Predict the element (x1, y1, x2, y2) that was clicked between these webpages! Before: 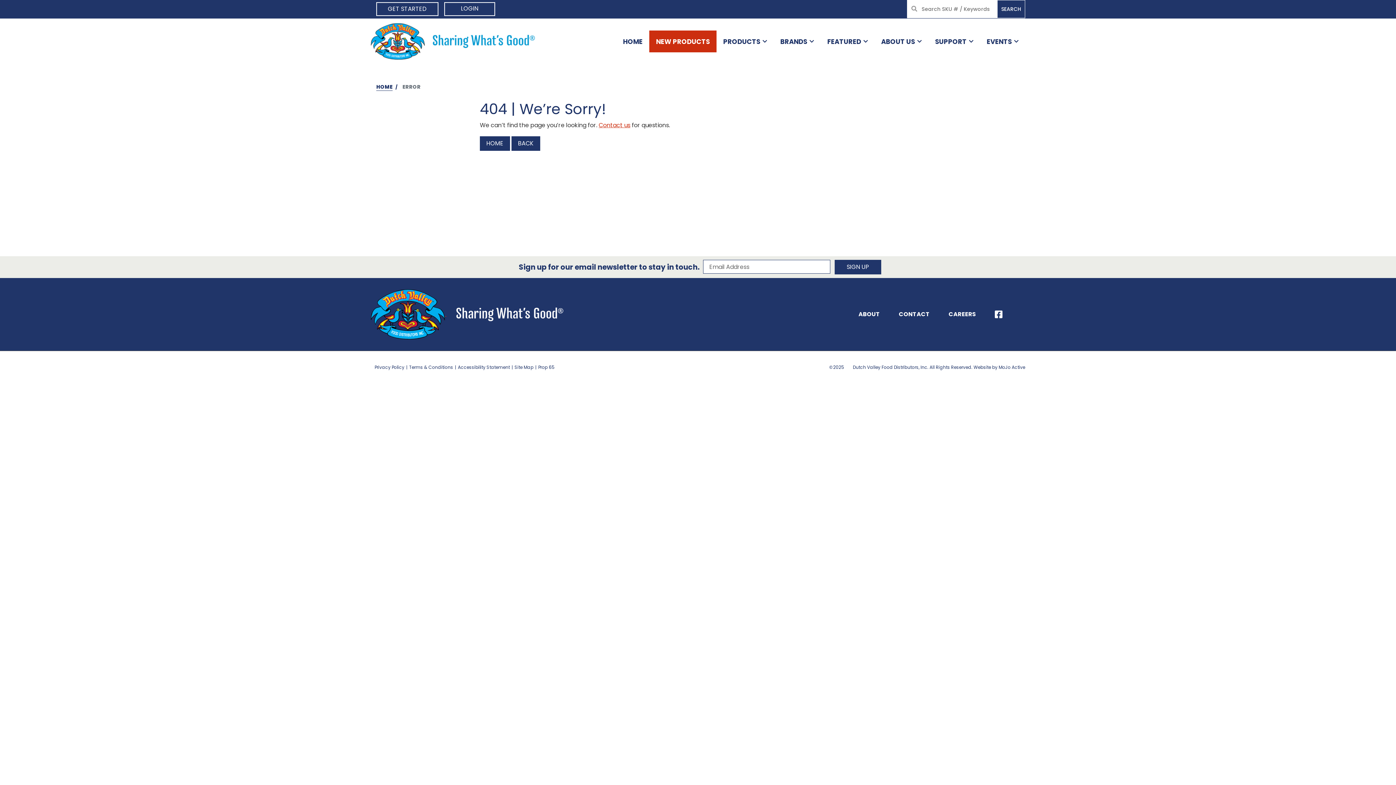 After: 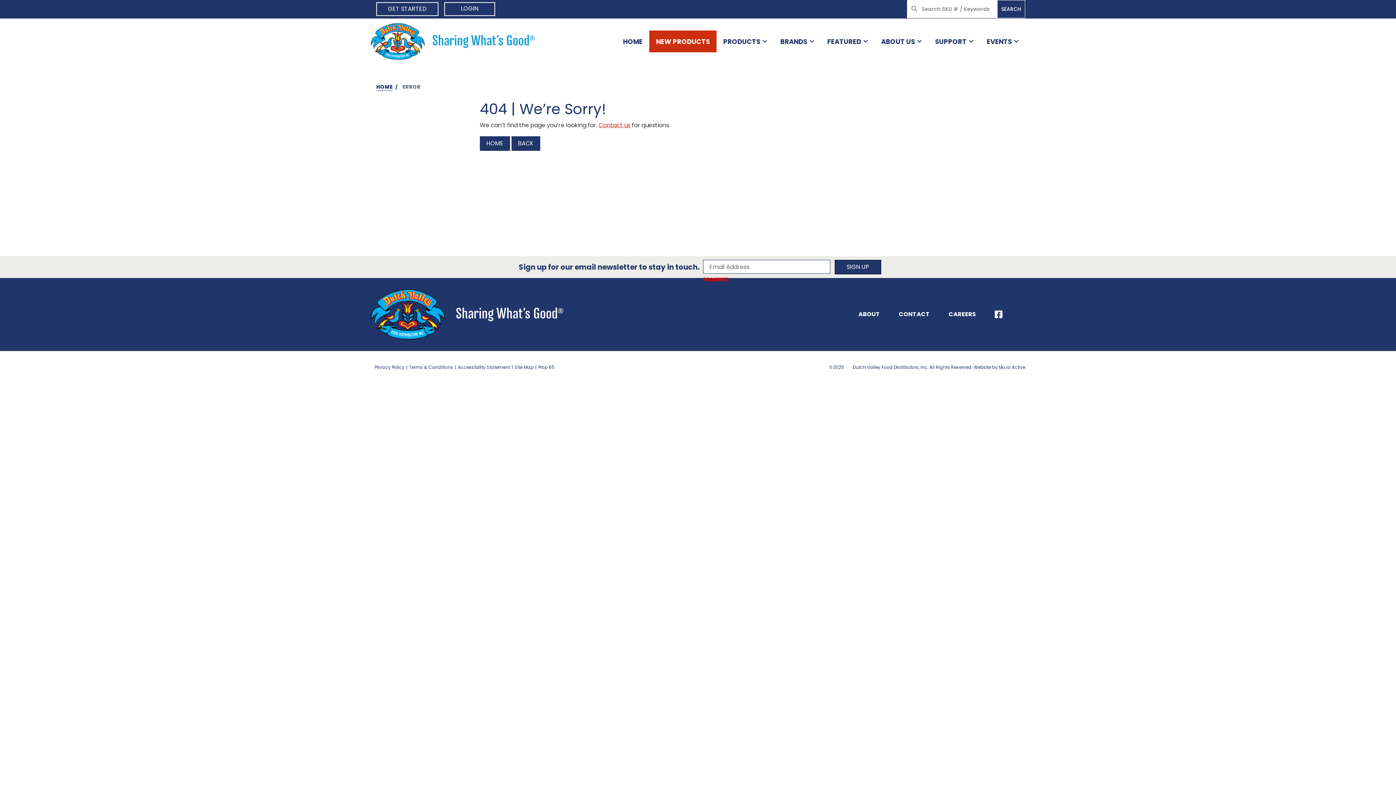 Action: bbox: (835, 260, 881, 274) label: SIGN UP